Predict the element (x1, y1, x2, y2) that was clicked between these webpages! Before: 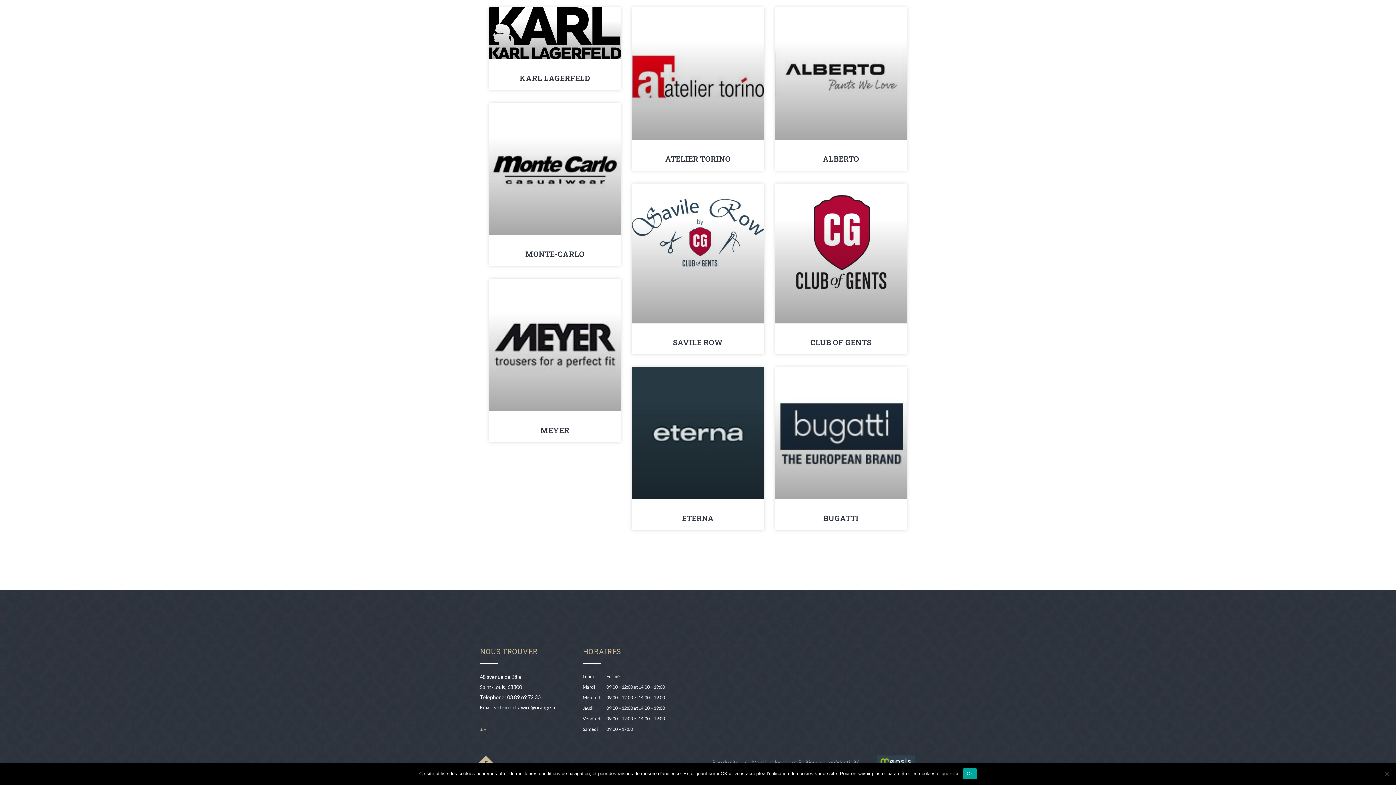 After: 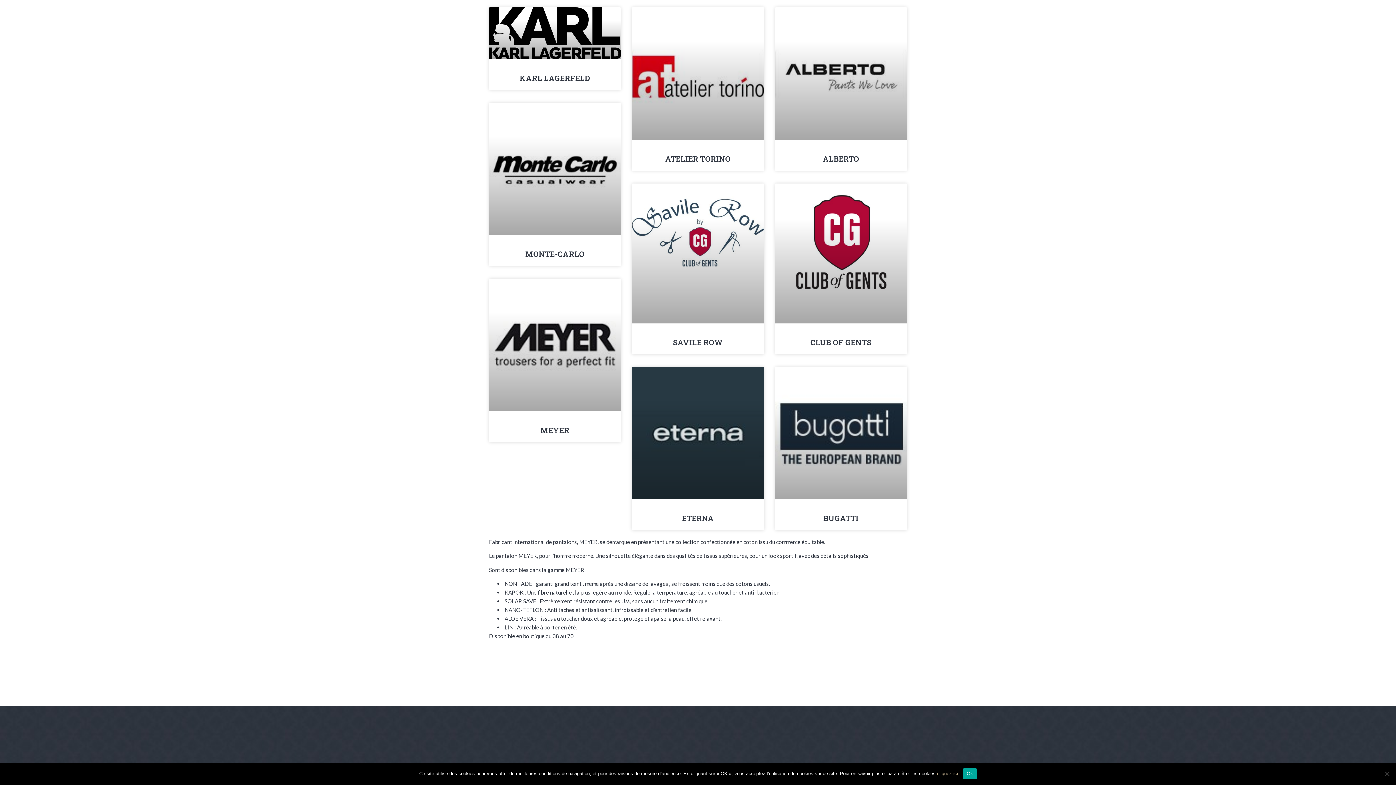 Action: bbox: (489, 279, 621, 411)